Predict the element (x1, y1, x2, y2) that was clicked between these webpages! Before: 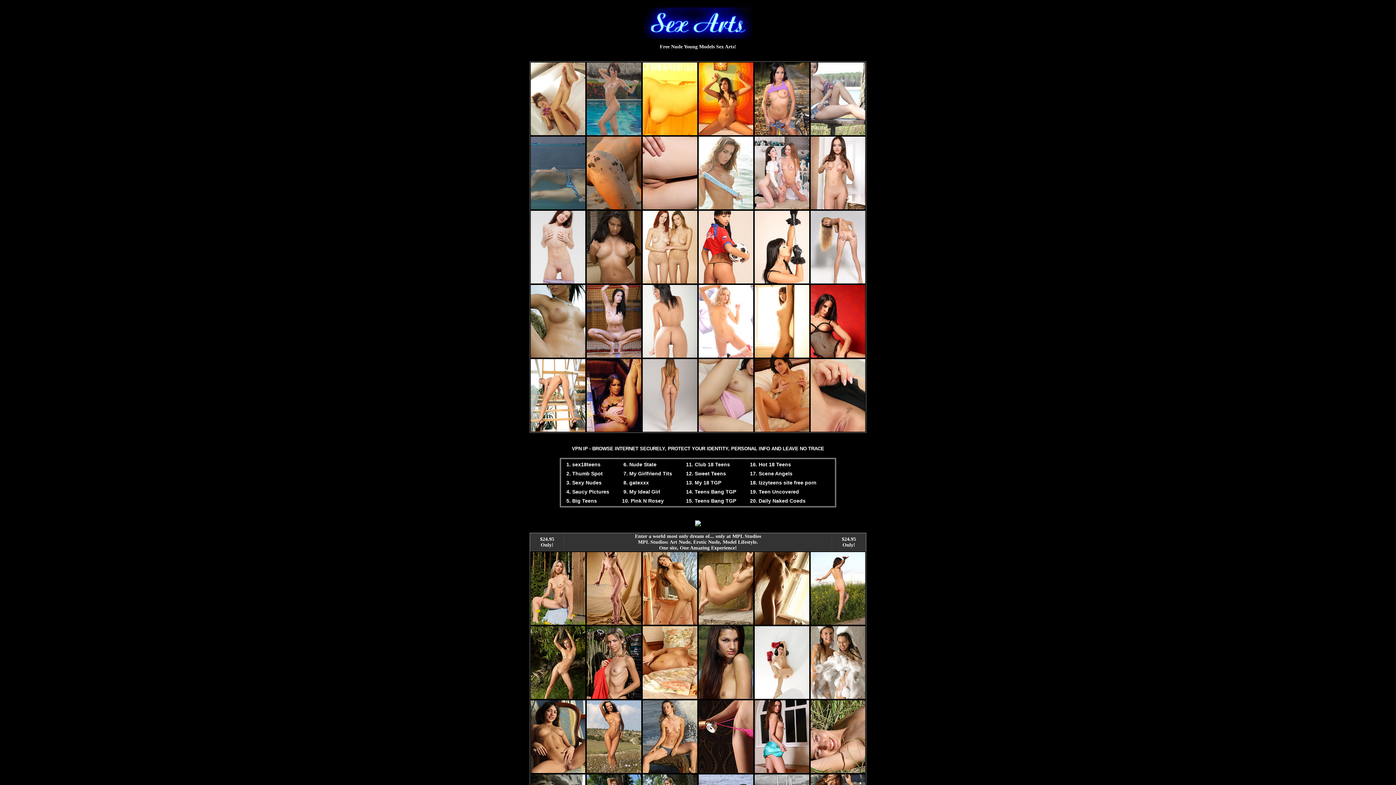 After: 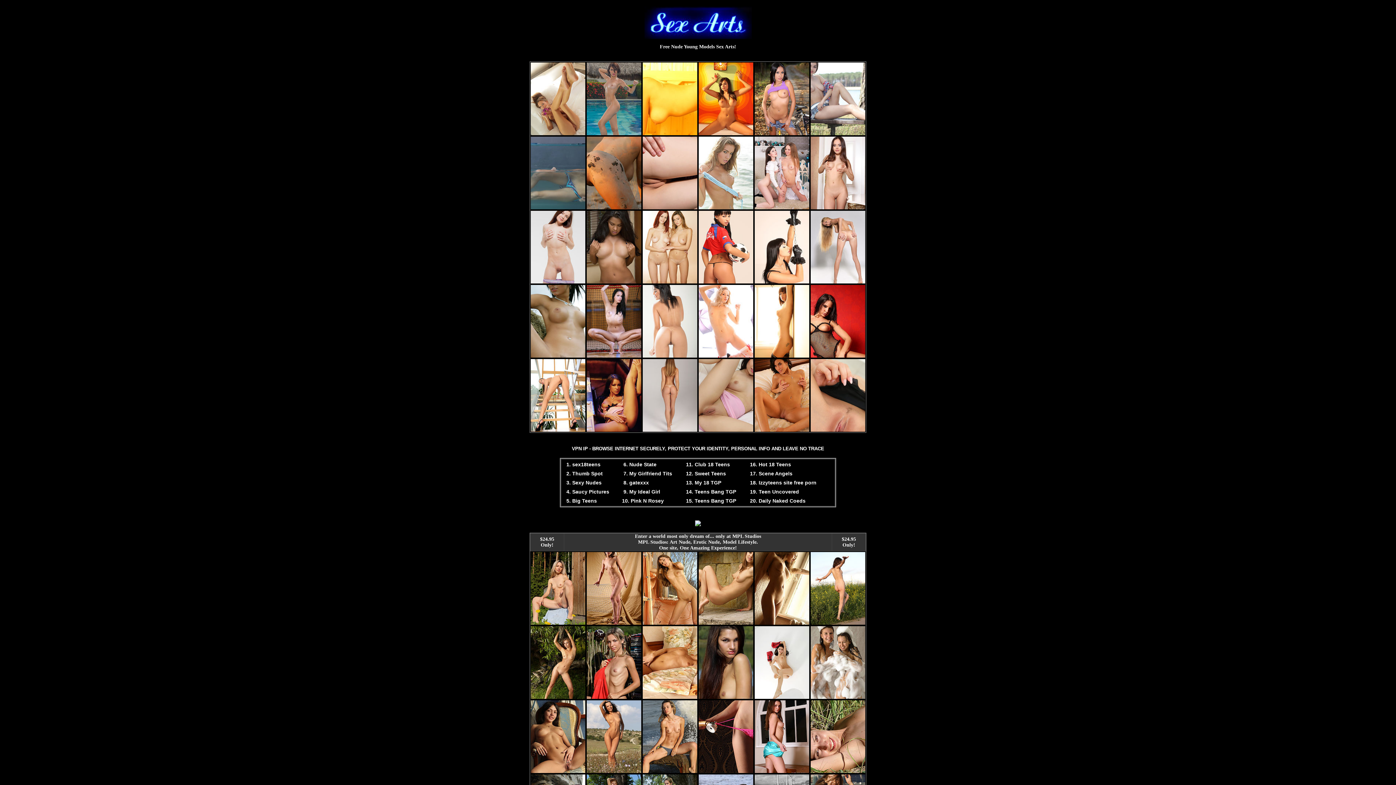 Action: bbox: (565, 480, 601, 485) label:  3. Sexy Nudes